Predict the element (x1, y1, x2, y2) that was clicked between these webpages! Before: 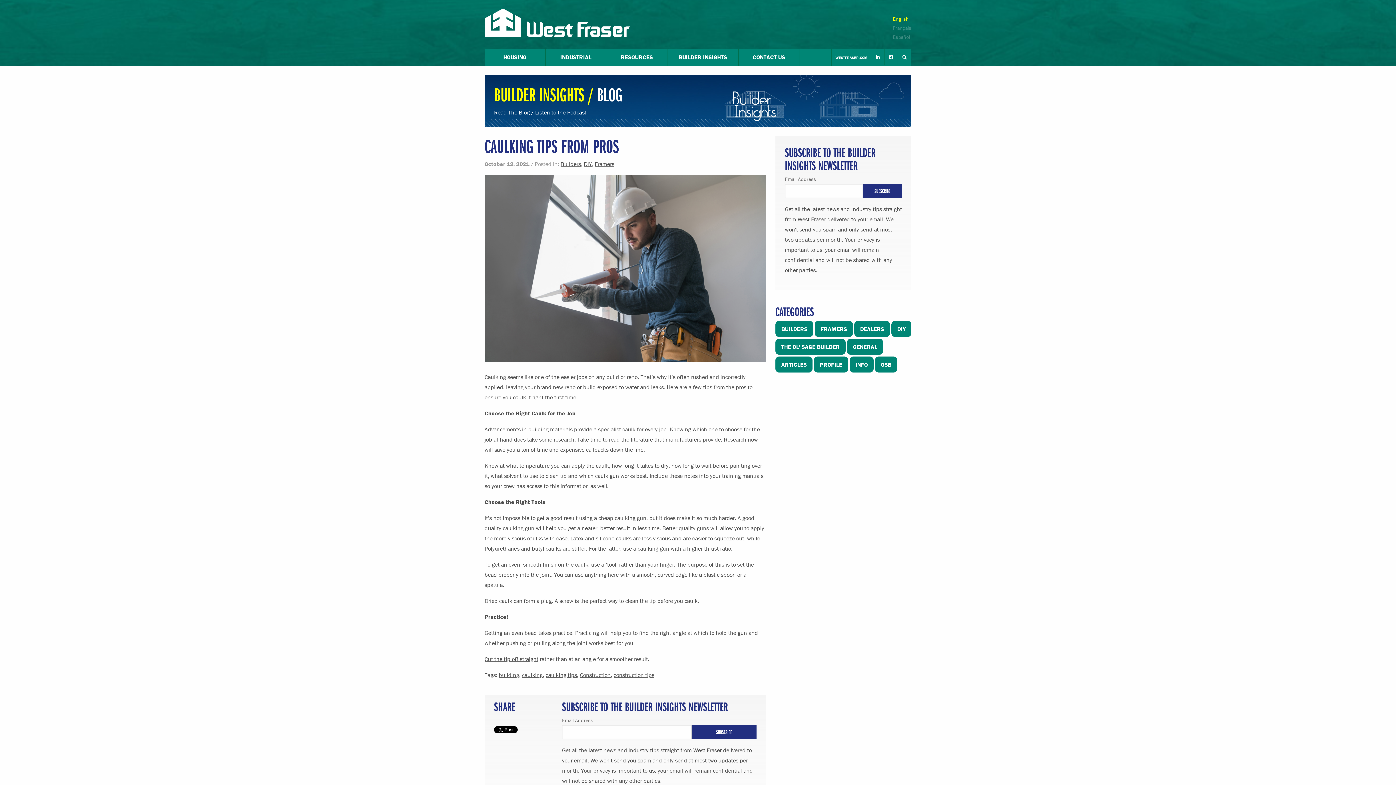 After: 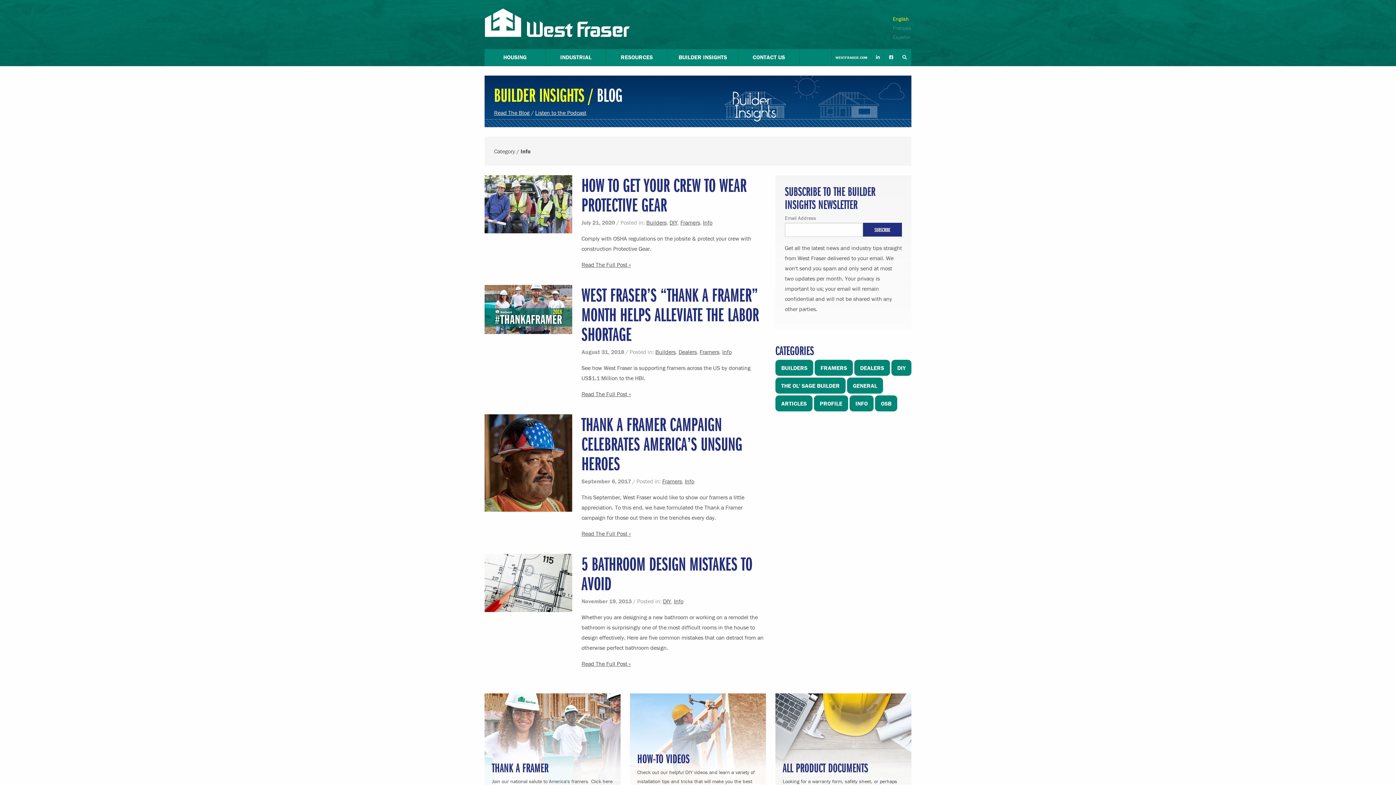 Action: bbox: (855, 361, 868, 368) label: INFO